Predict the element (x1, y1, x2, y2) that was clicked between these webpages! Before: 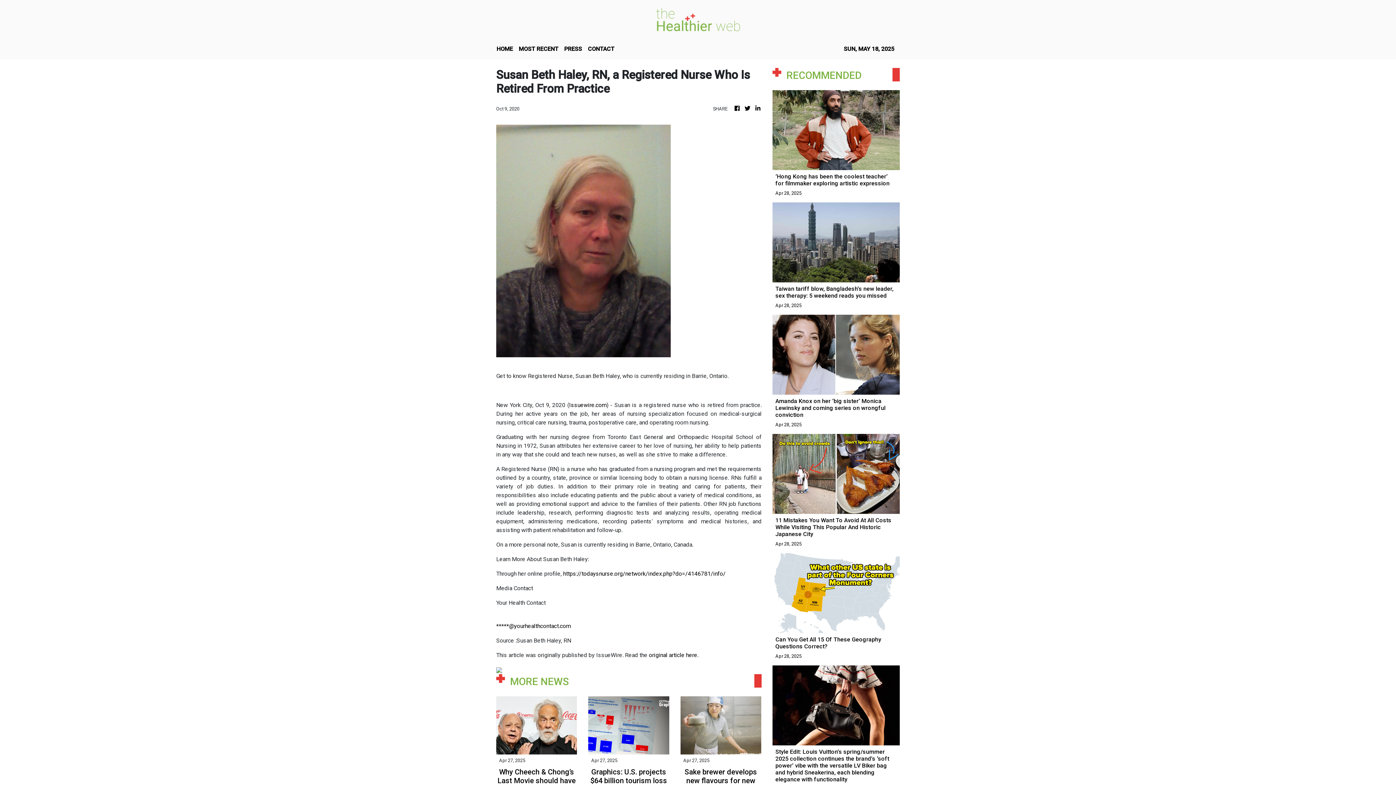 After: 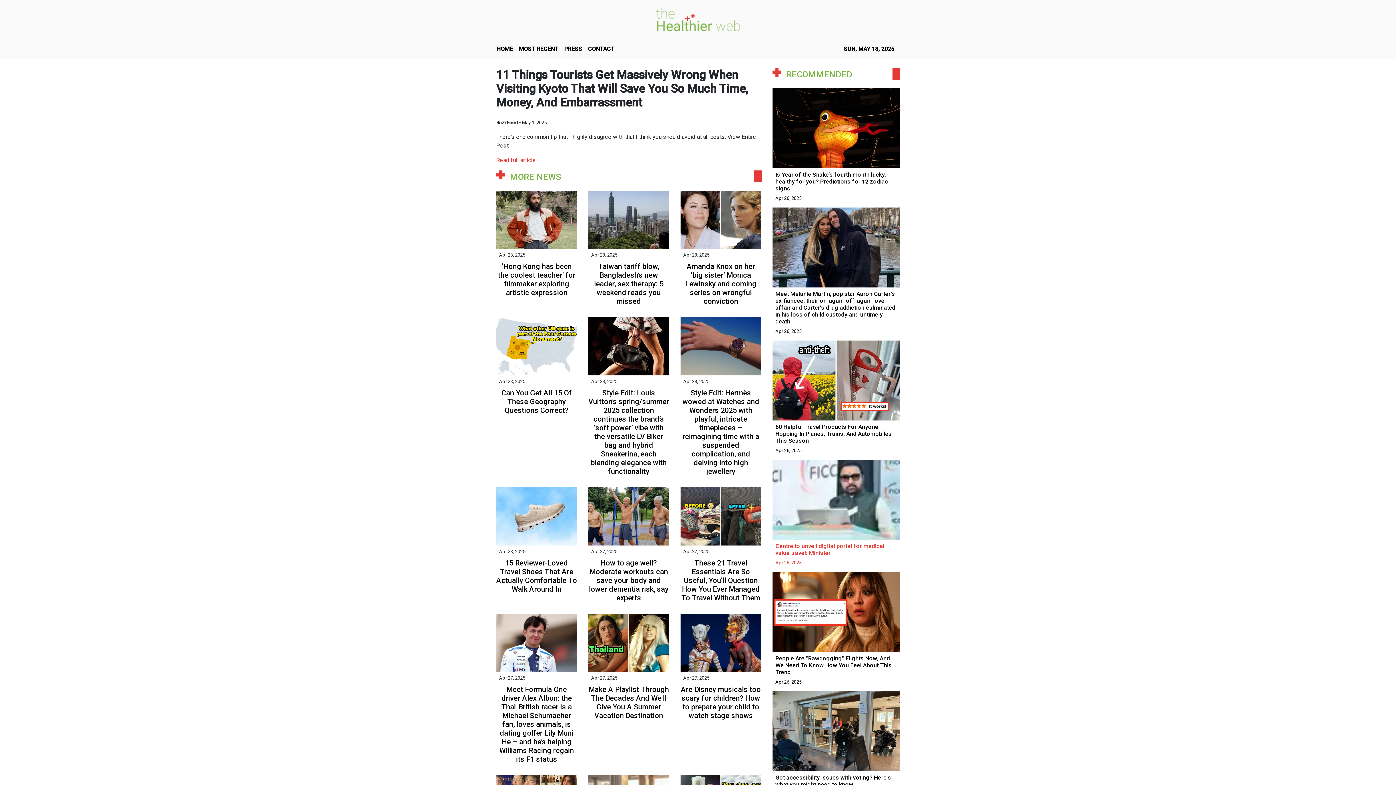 Action: label: 11 Mistakes You Want To Avoid At All Costs While Visiting This Popular And Historic Japanese City
Apr 28, 2025 bbox: (772, 471, 900, 547)